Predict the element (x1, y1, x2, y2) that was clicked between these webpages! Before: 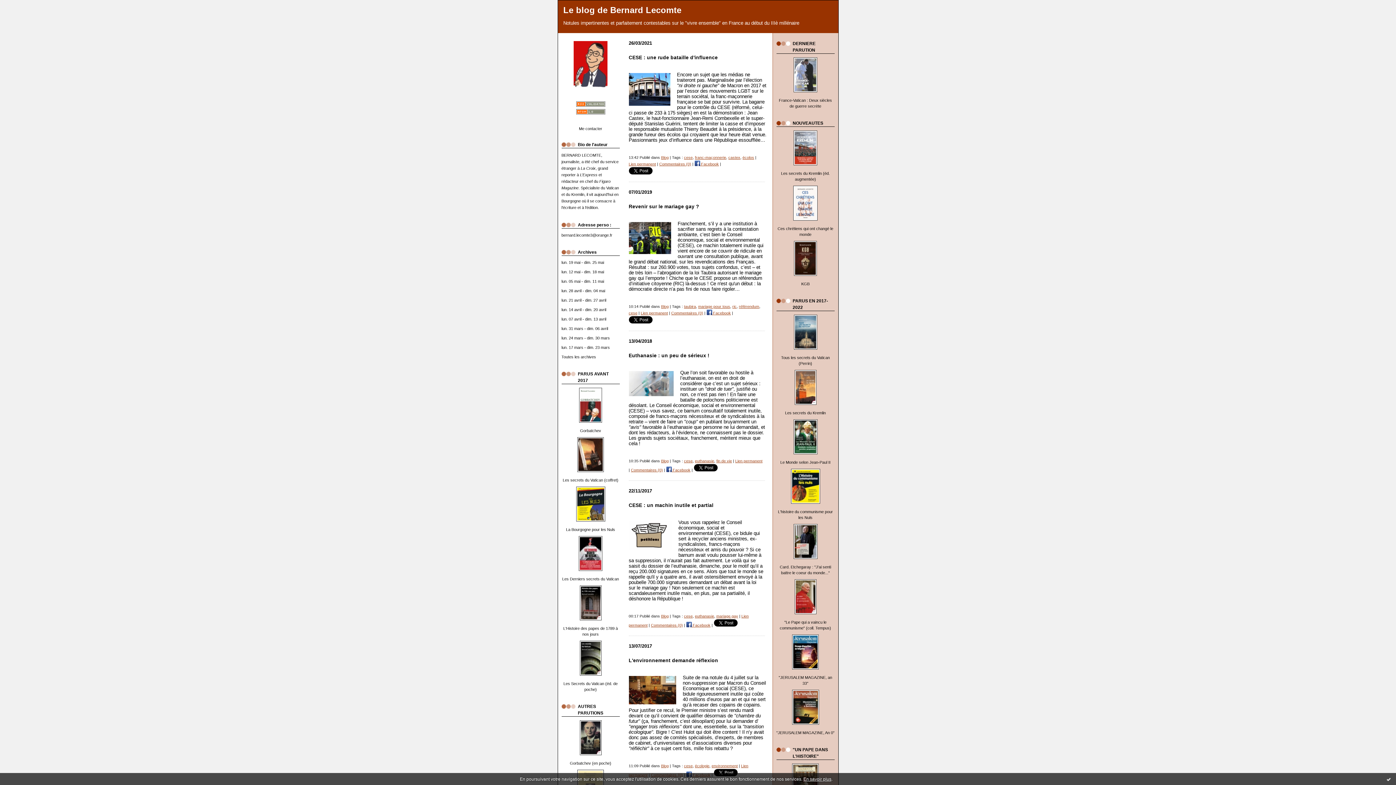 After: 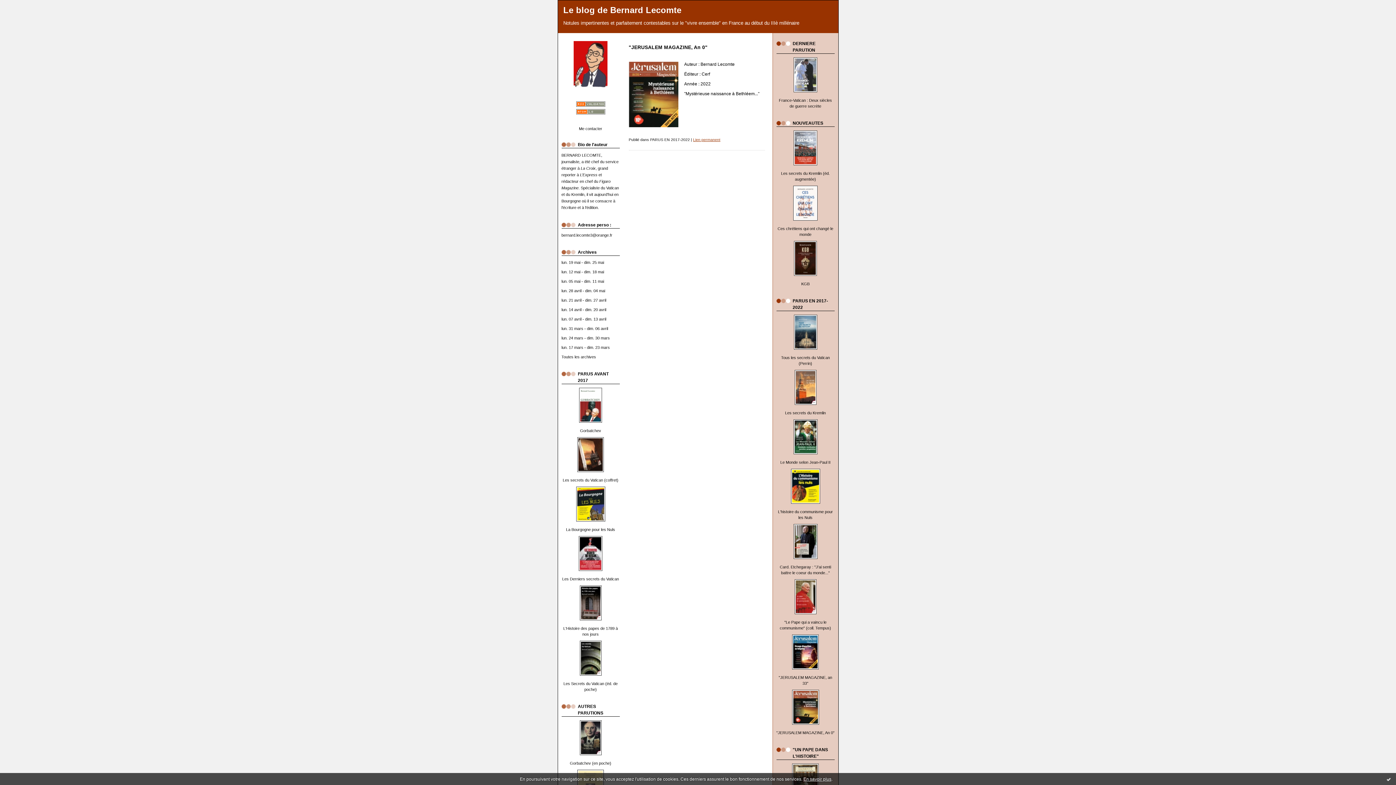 Action: bbox: (776, 730, 834, 735) label: "JERUSALEM MAGAZINE, An 0"